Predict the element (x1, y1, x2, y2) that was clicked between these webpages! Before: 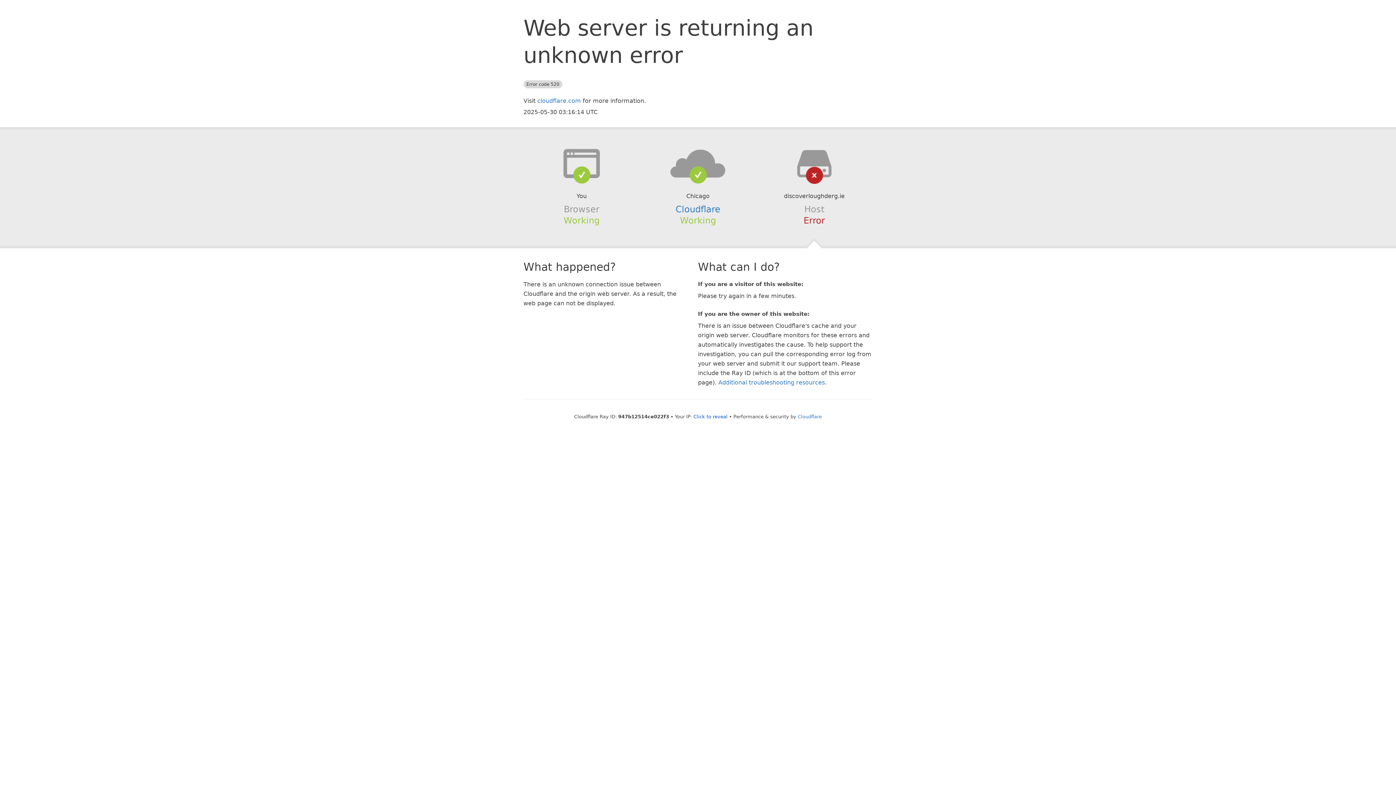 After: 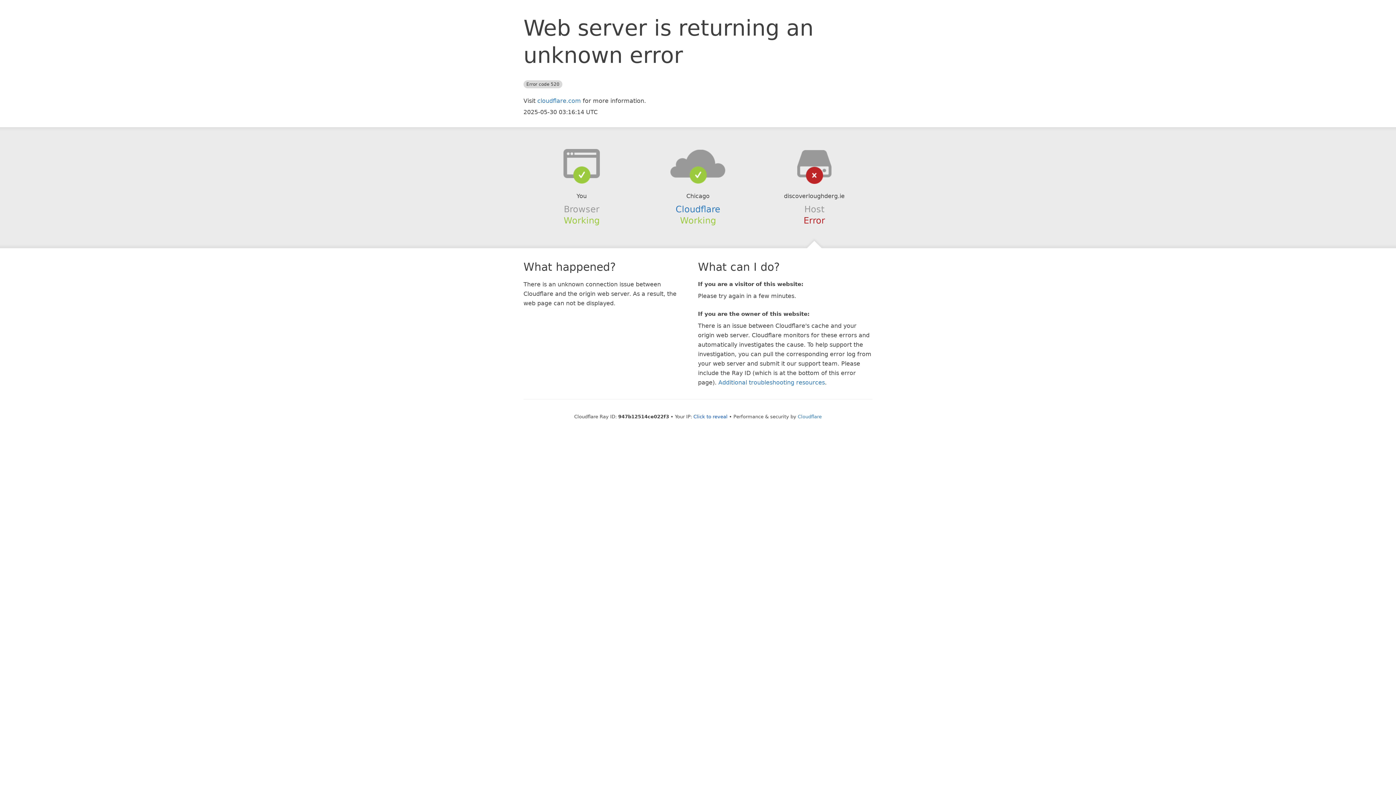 Action: bbox: (639, 148, 756, 178)